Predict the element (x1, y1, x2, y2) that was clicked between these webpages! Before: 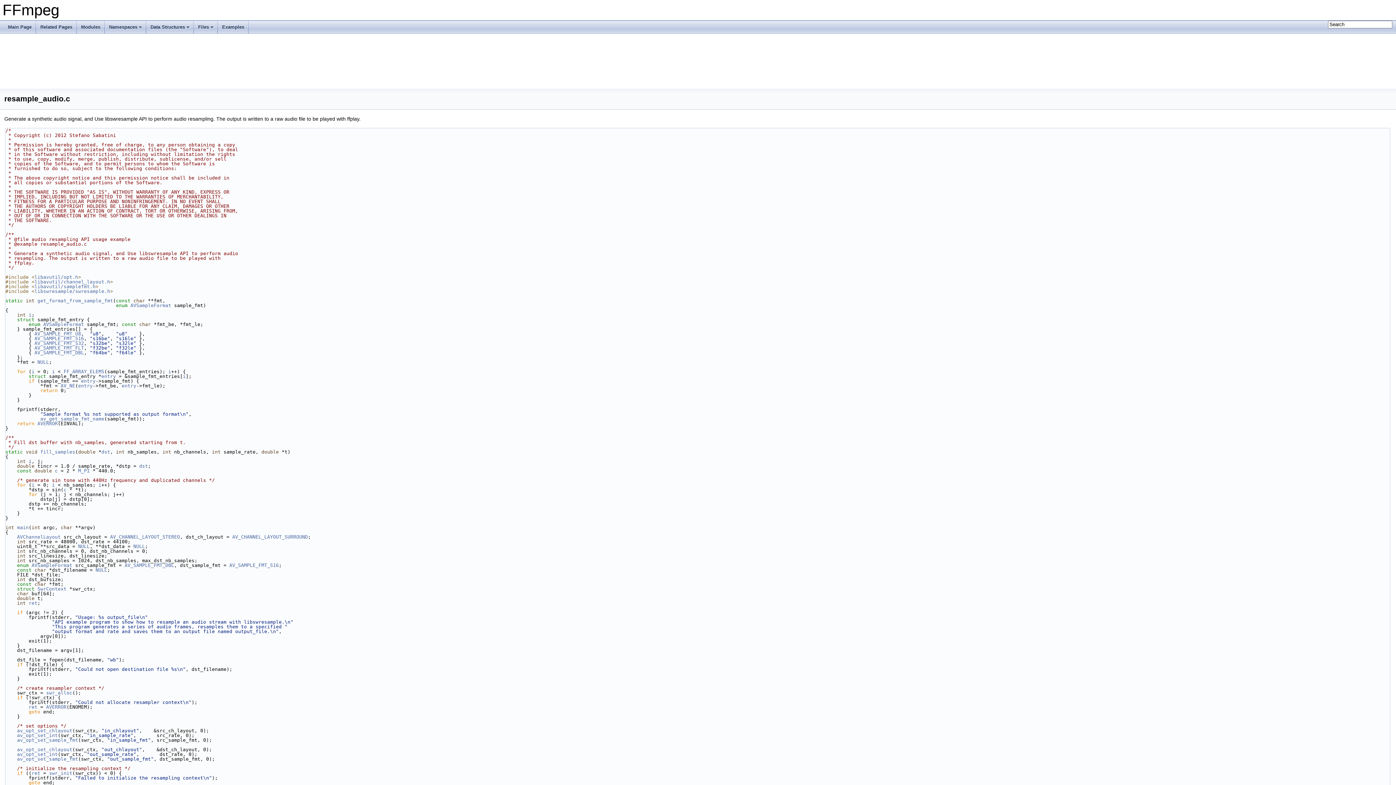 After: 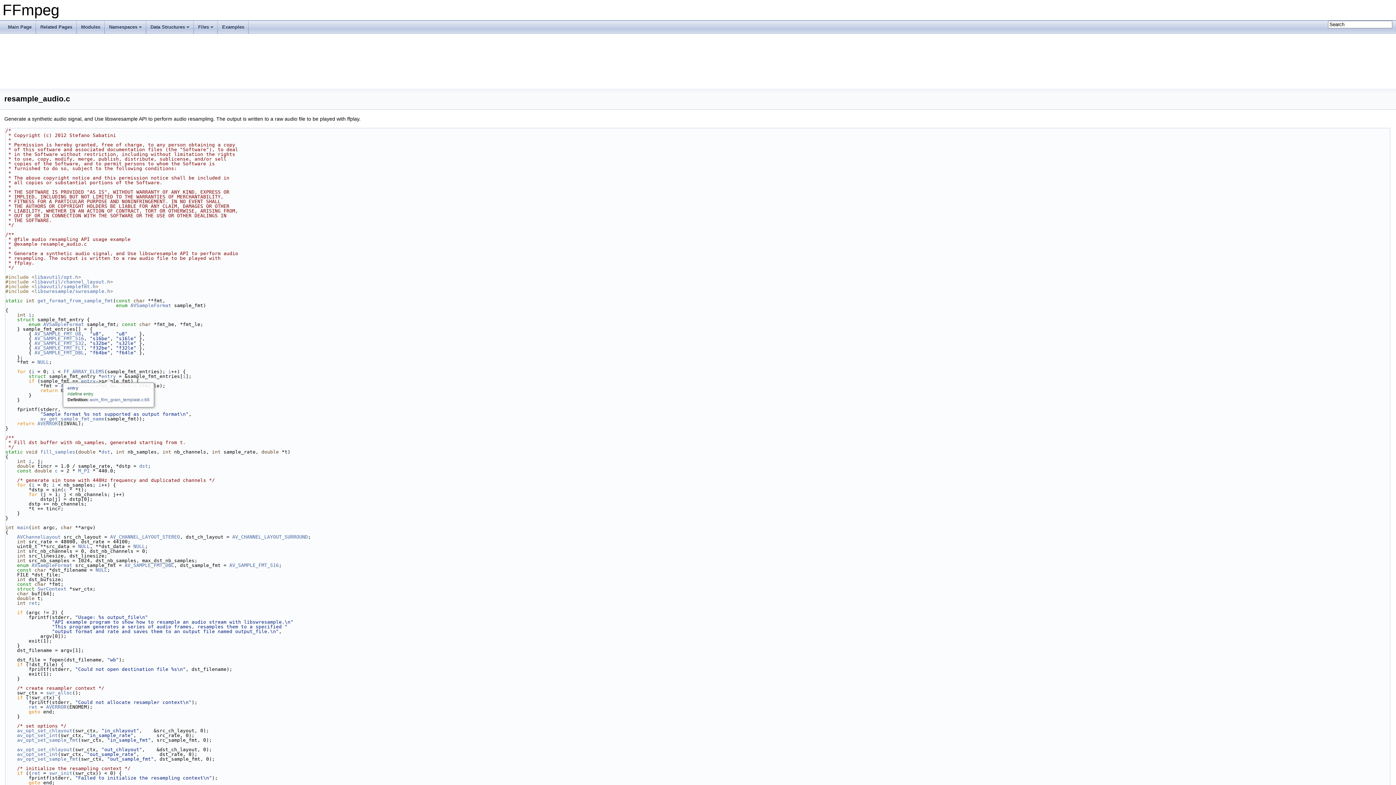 Action: bbox: (101, 373, 116, 379) label: entry